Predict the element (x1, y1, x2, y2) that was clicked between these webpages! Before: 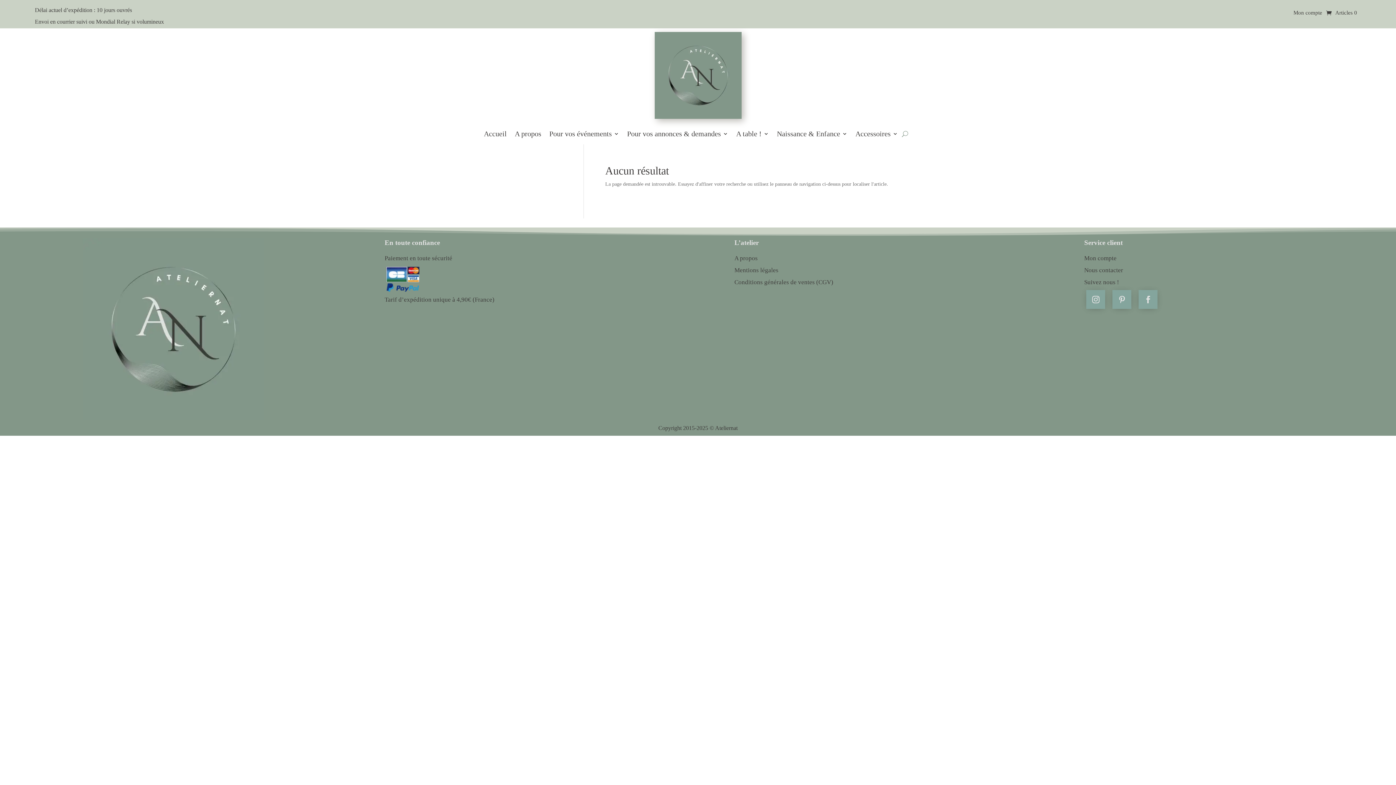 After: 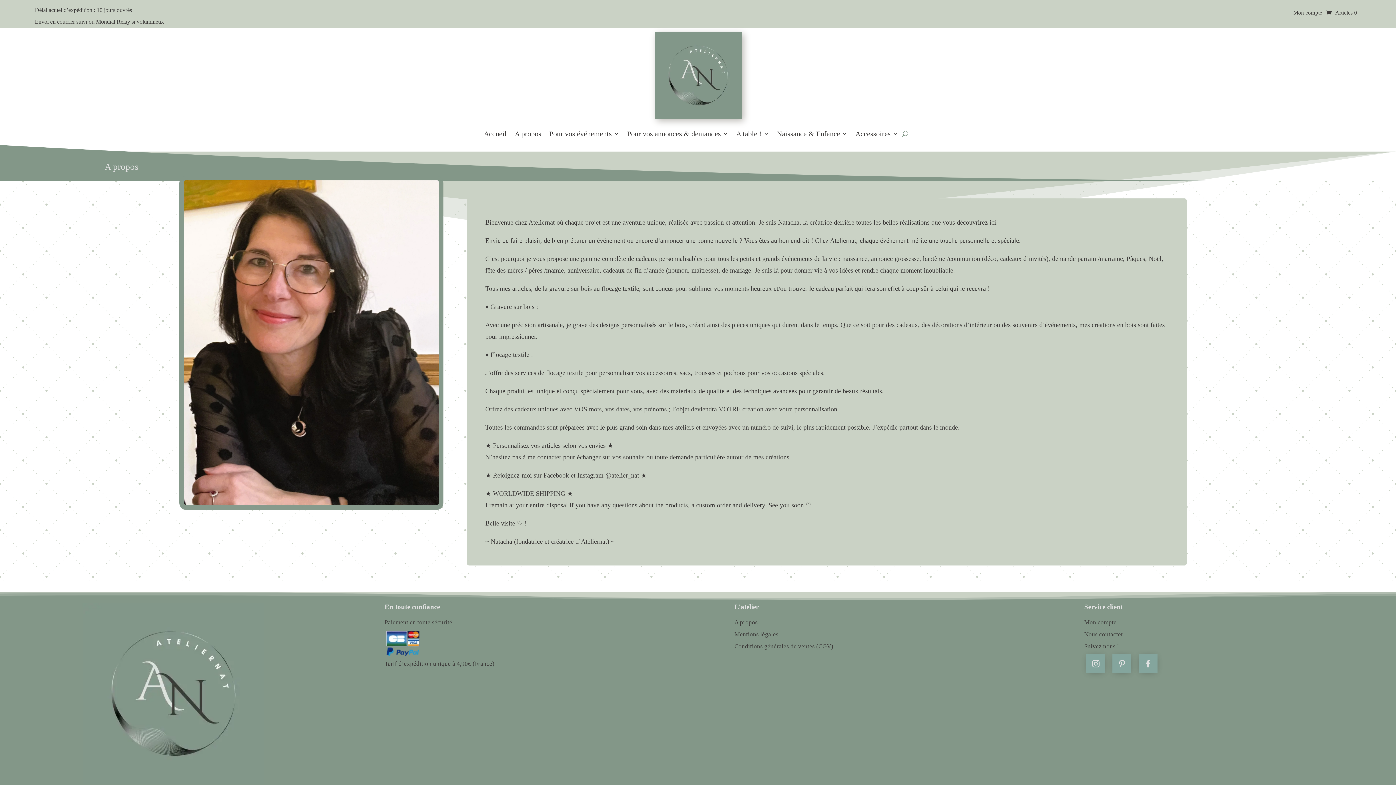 Action: label: A propos bbox: (514, 130, 541, 140)